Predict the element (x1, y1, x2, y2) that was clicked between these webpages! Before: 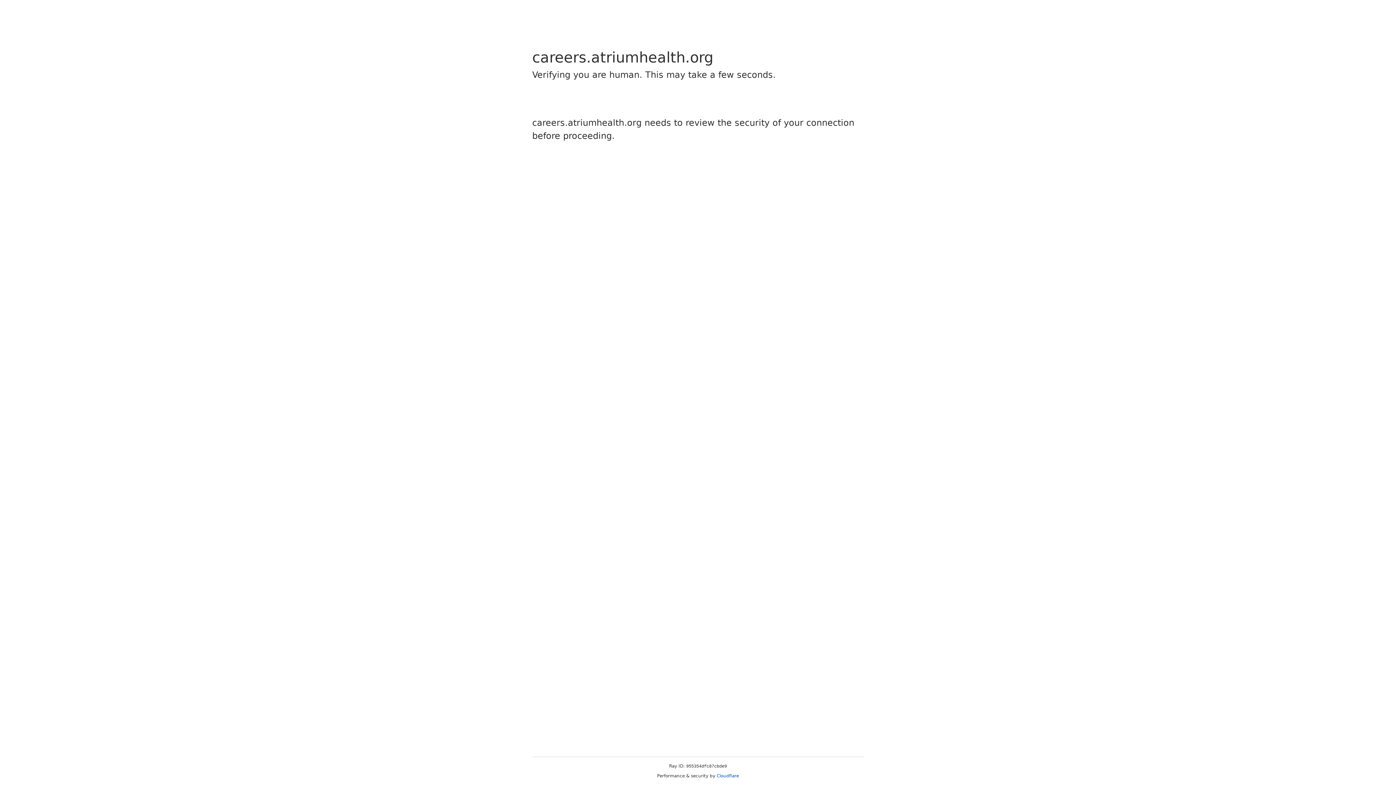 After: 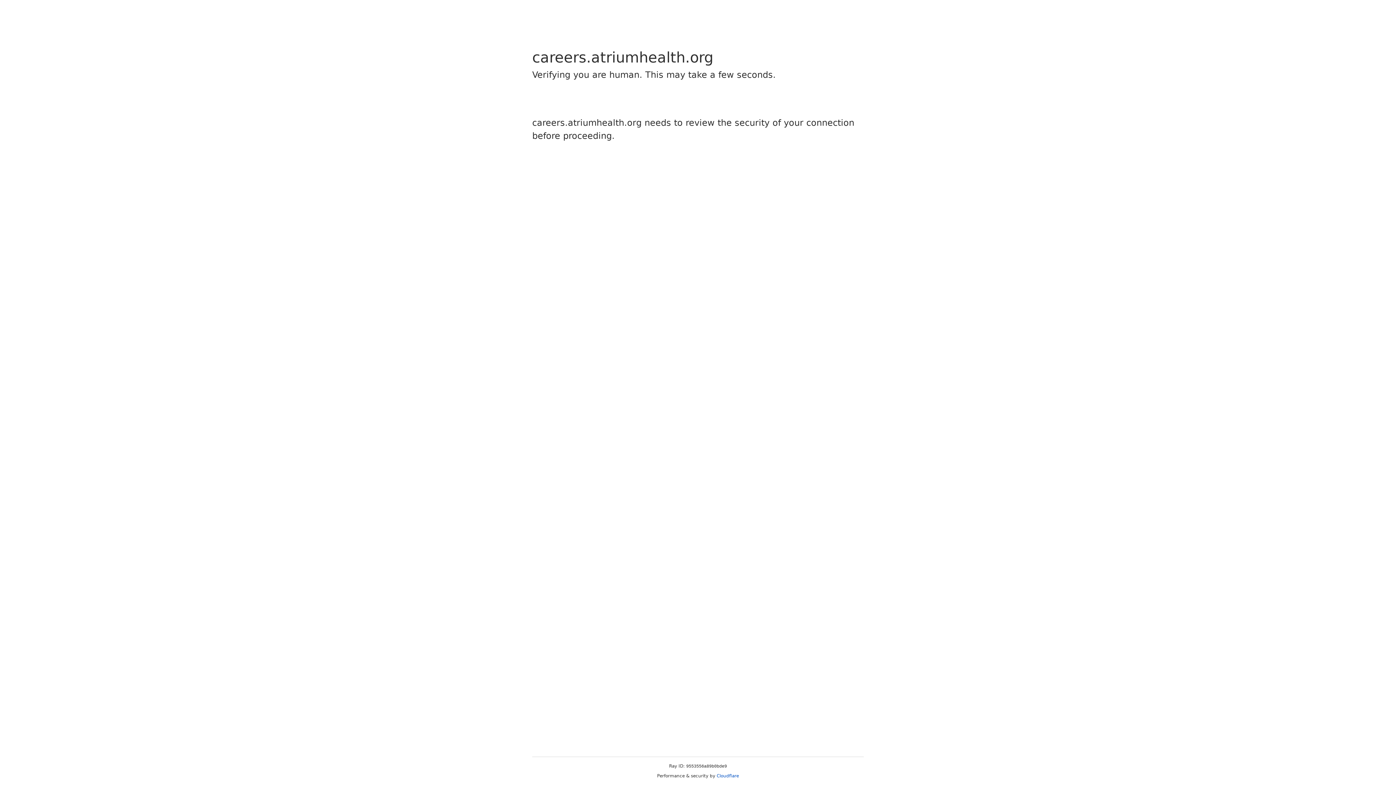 Action: bbox: (716, 773, 739, 778) label: Cloudflare